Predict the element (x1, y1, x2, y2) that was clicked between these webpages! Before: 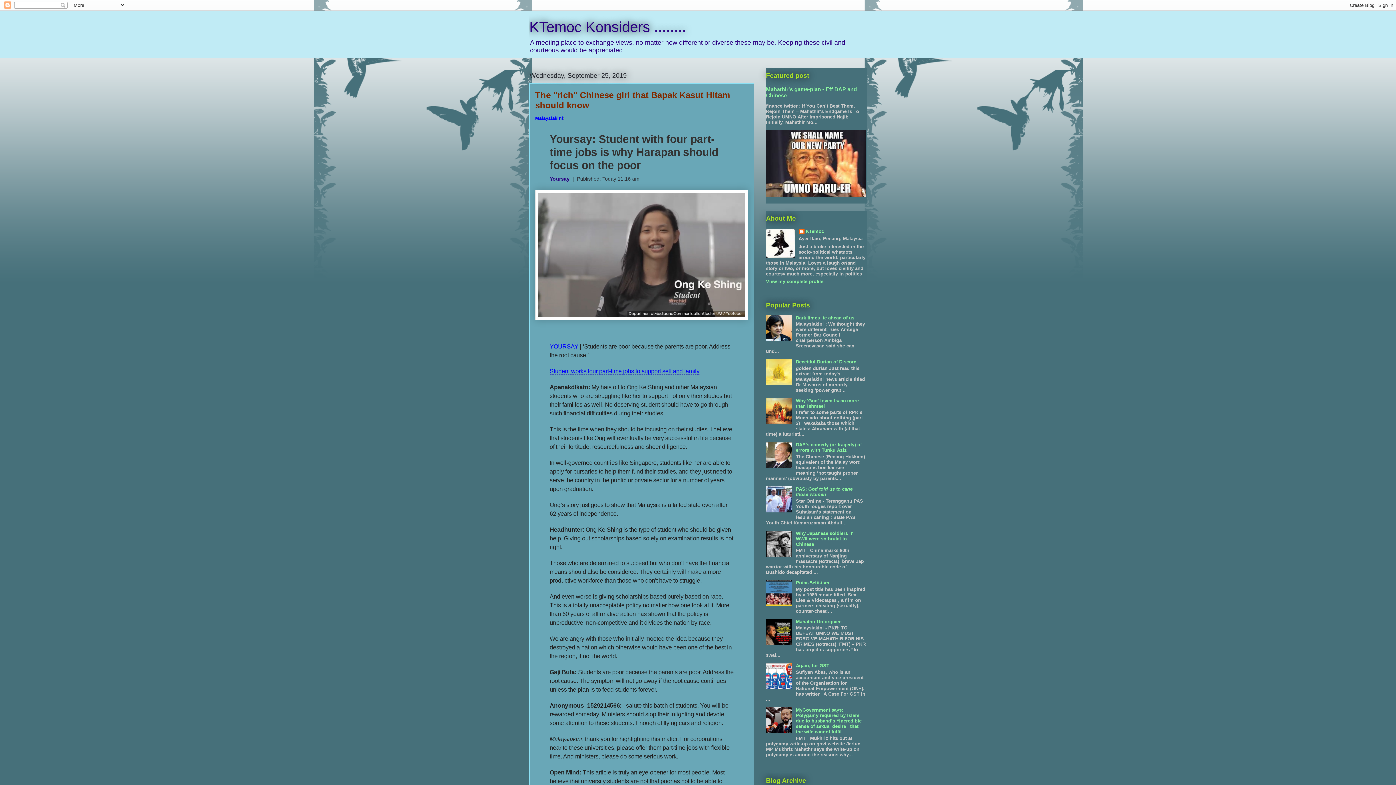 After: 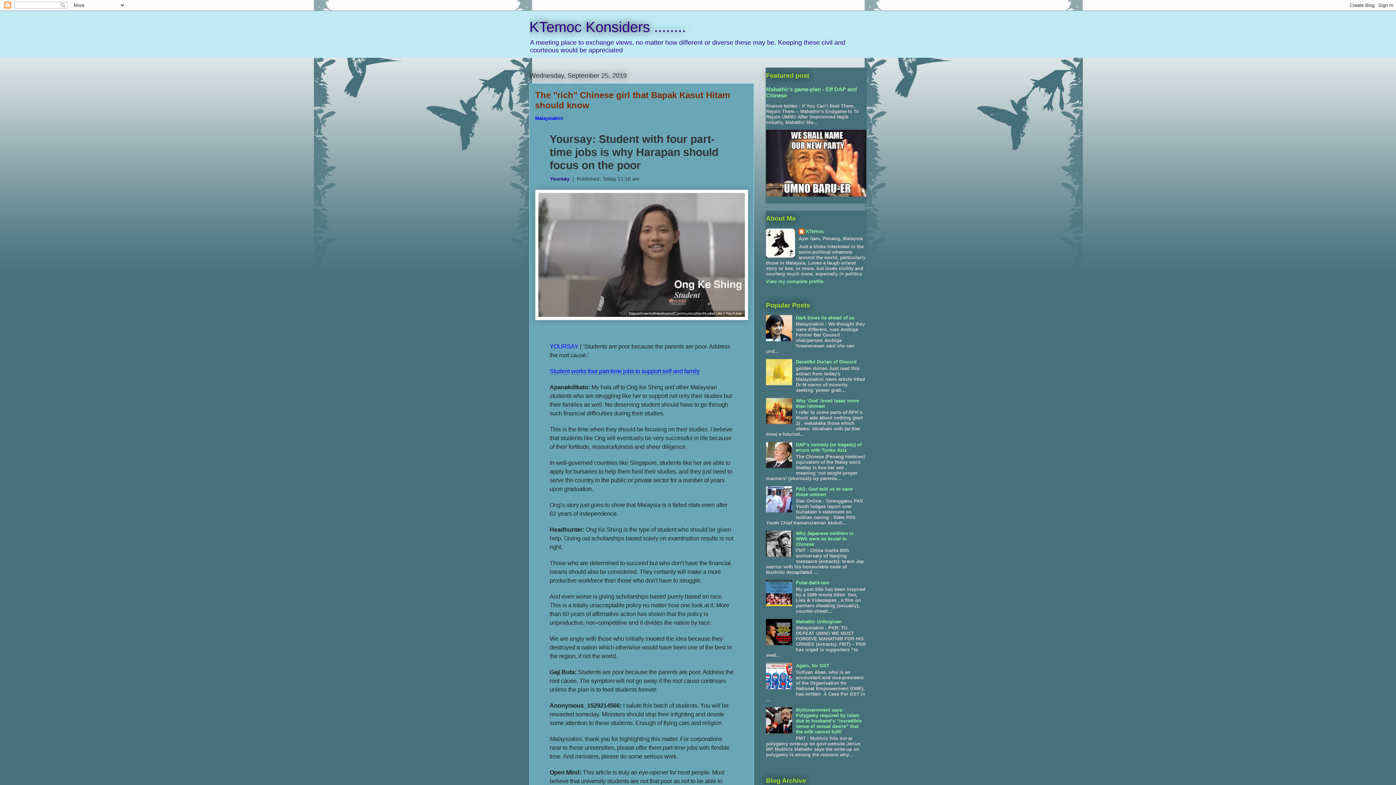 Action: bbox: (766, 508, 794, 513)